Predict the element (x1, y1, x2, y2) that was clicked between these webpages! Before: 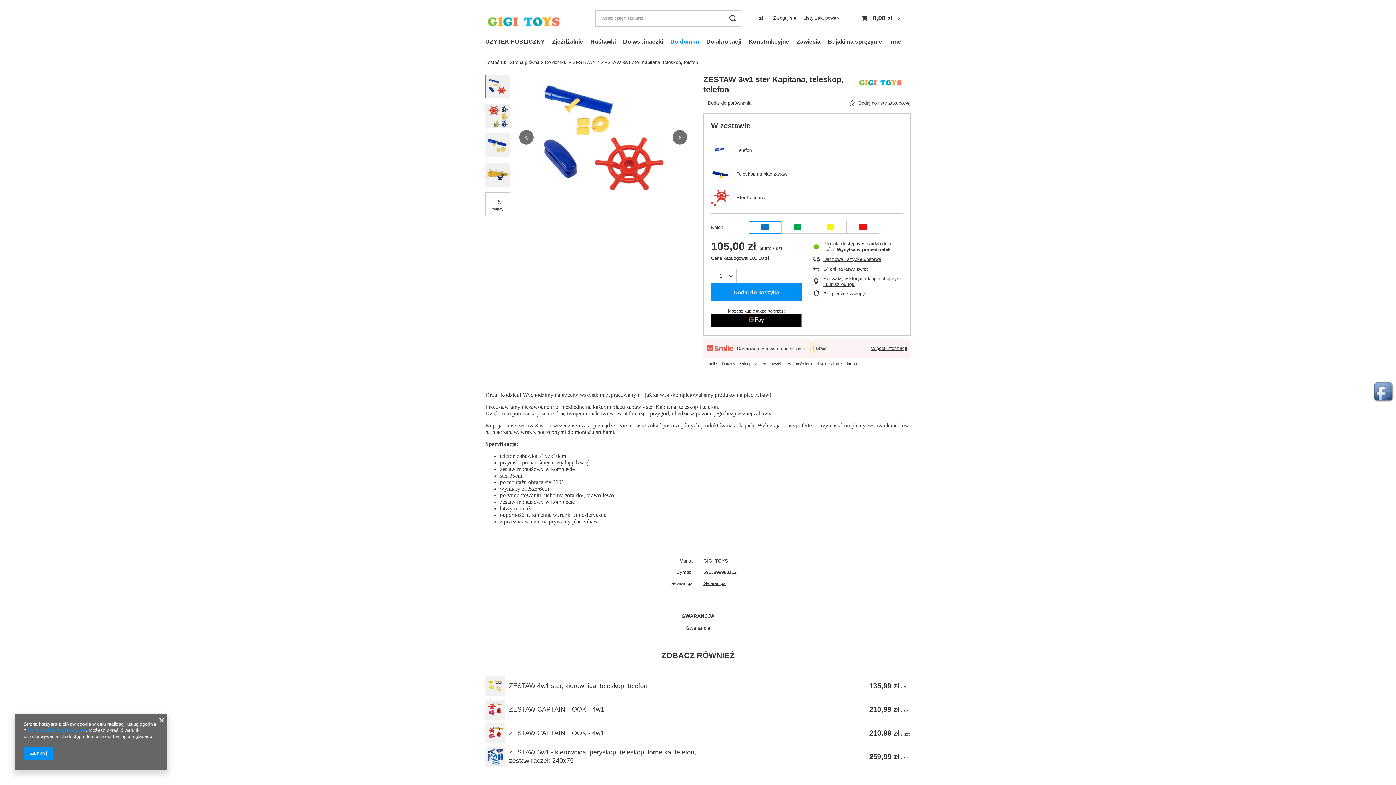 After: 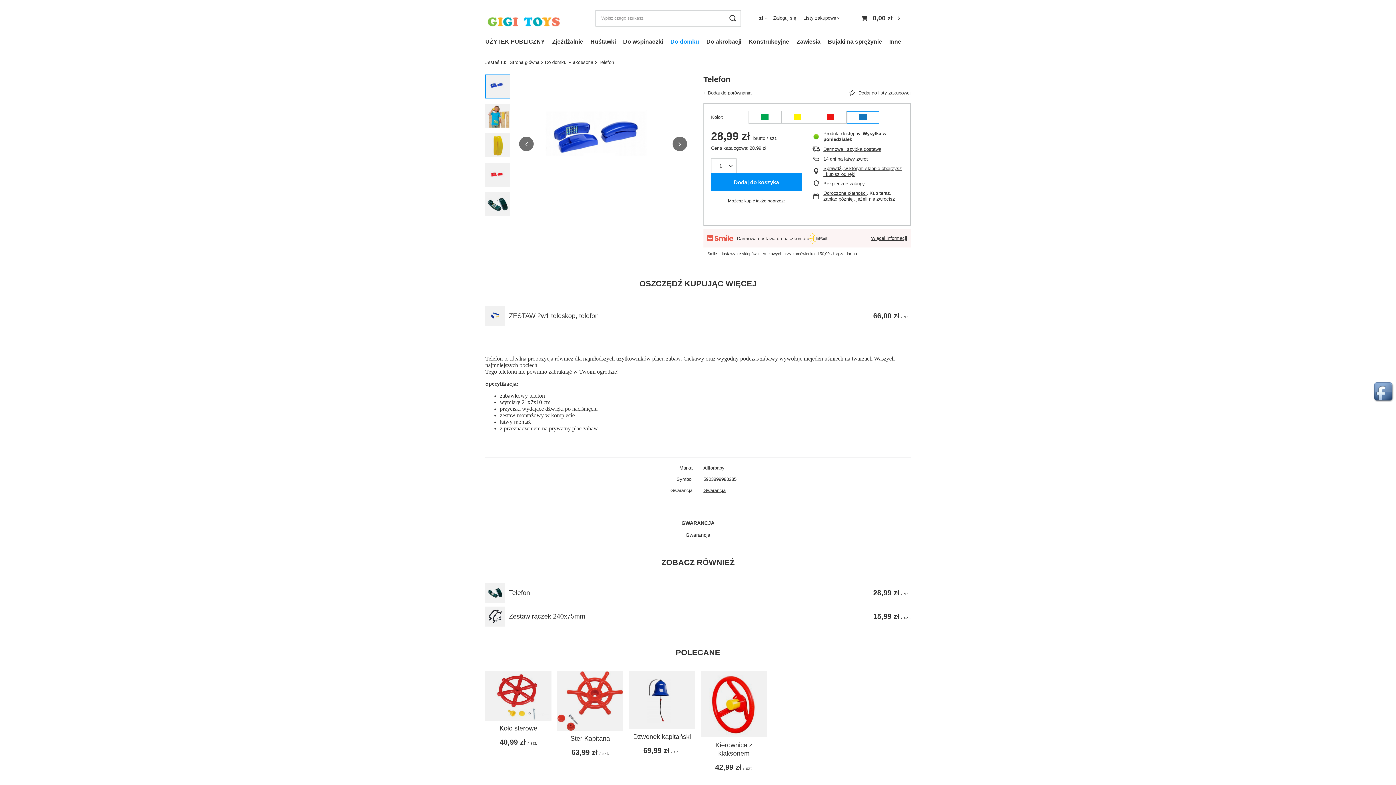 Action: bbox: (736, 147, 903, 153) label: Telefon